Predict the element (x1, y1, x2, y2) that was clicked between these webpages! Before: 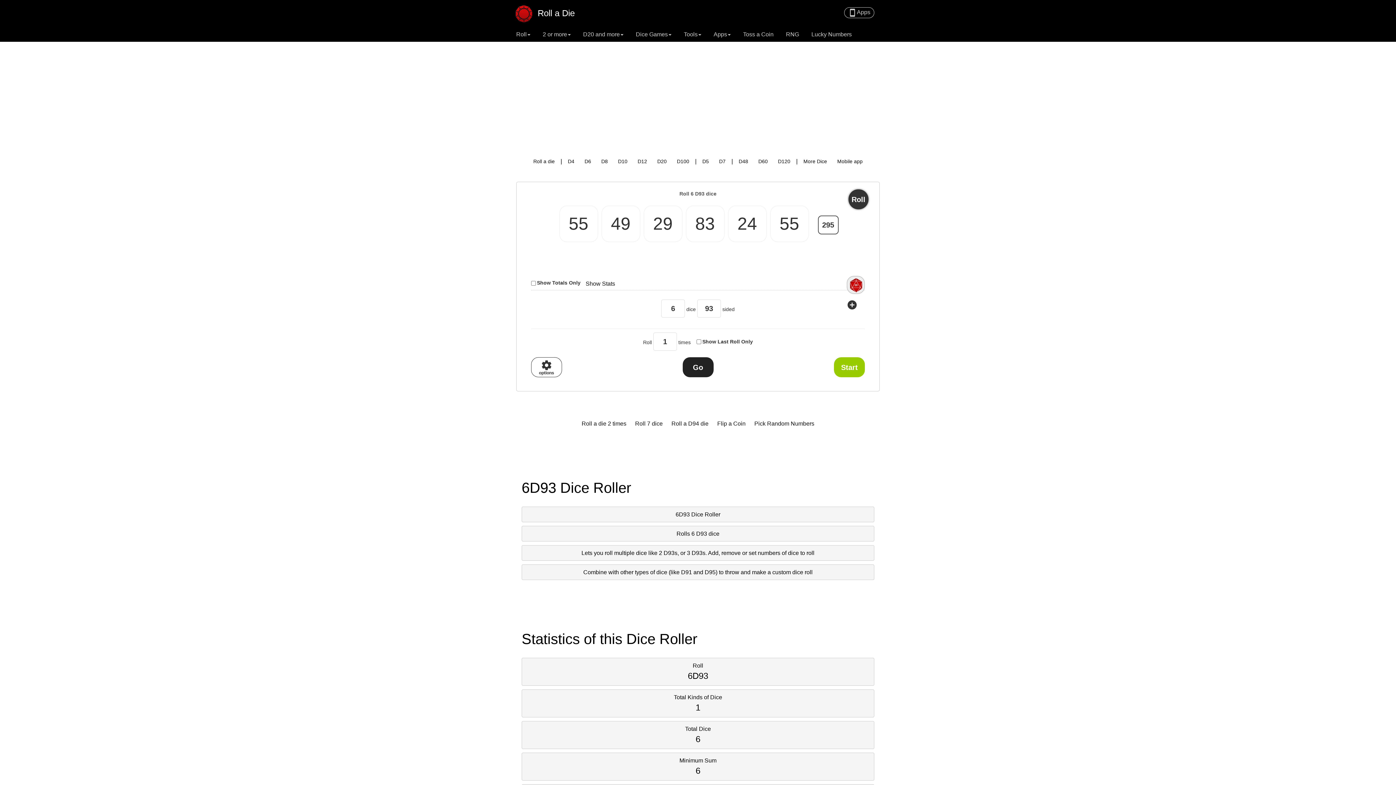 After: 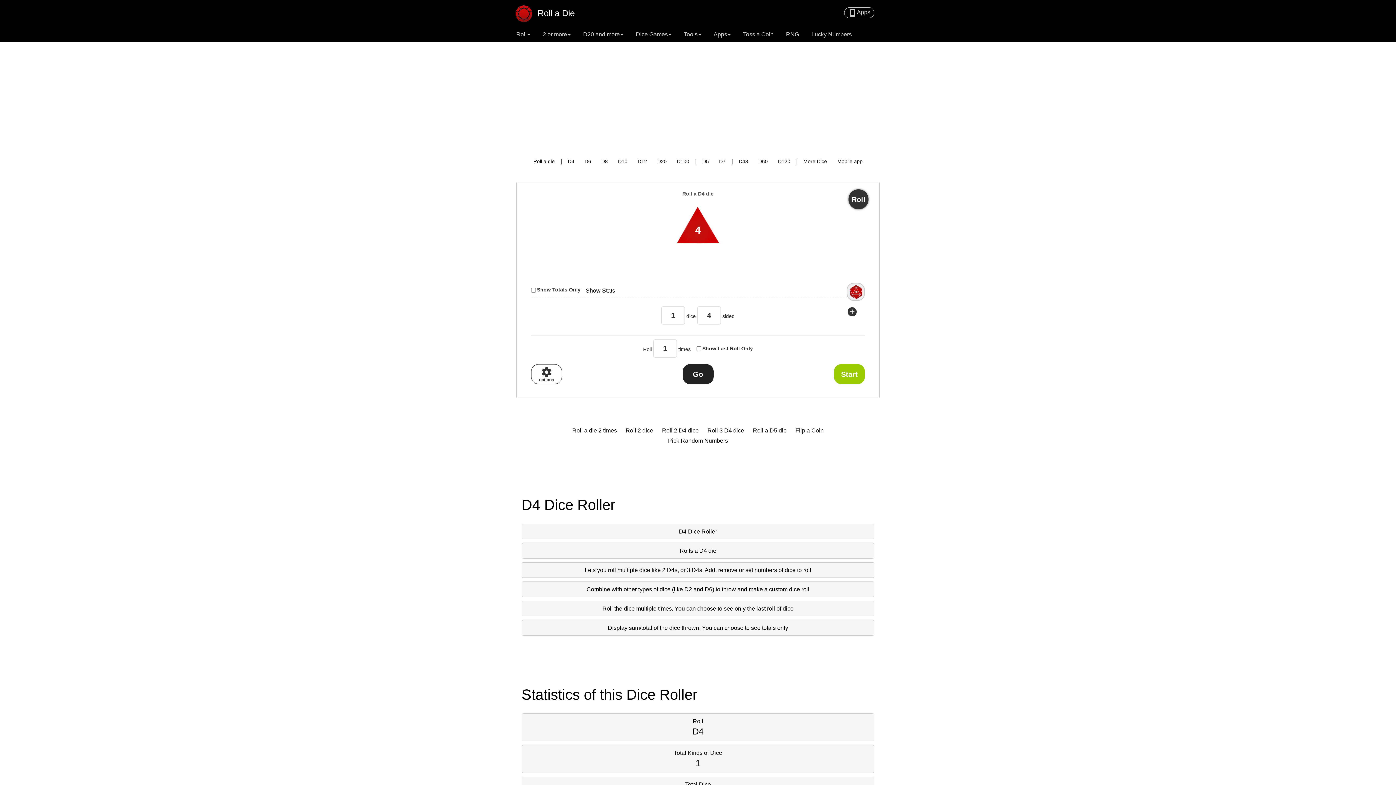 Action: label: D4 bbox: (564, 156, 578, 166)